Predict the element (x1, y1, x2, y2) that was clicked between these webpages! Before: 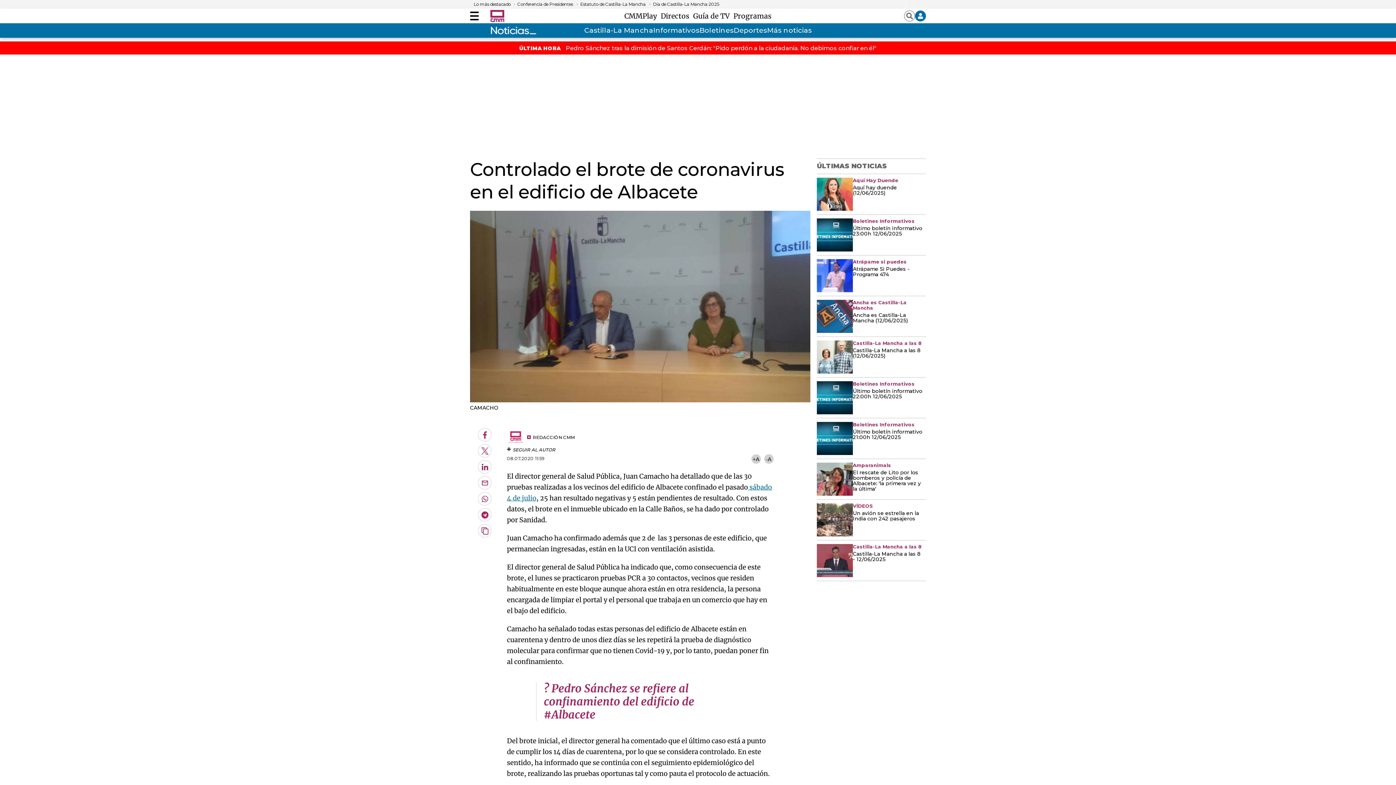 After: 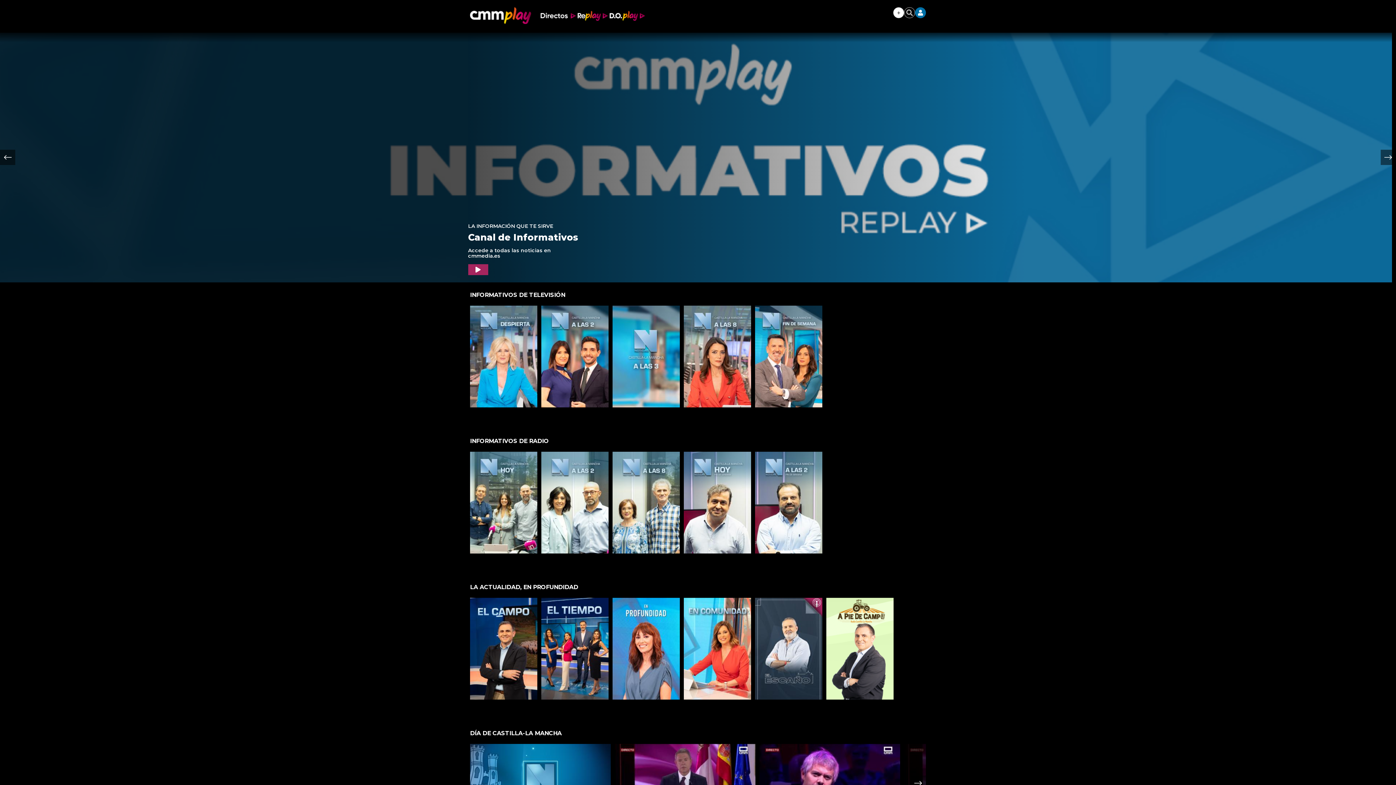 Action: bbox: (653, 24, 699, 36) label: Informativos